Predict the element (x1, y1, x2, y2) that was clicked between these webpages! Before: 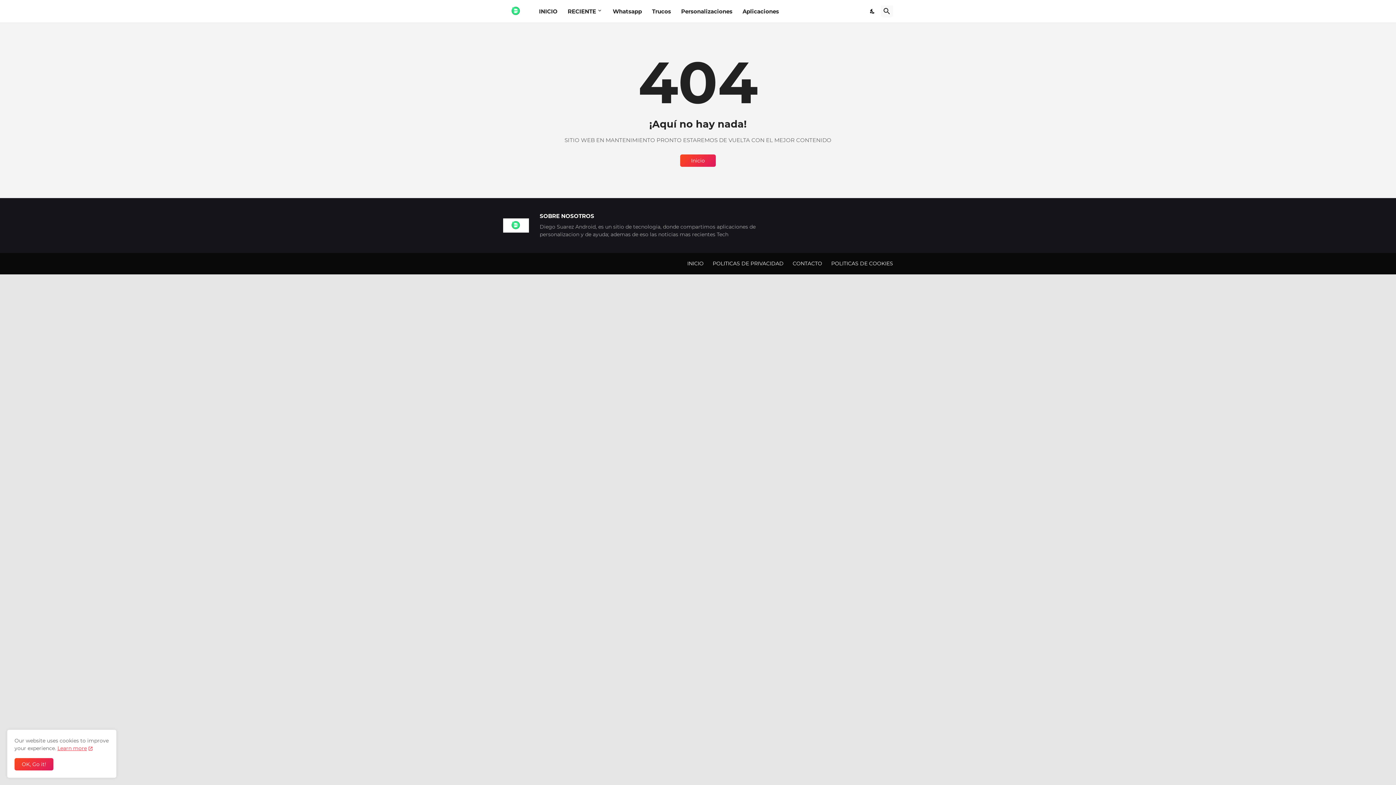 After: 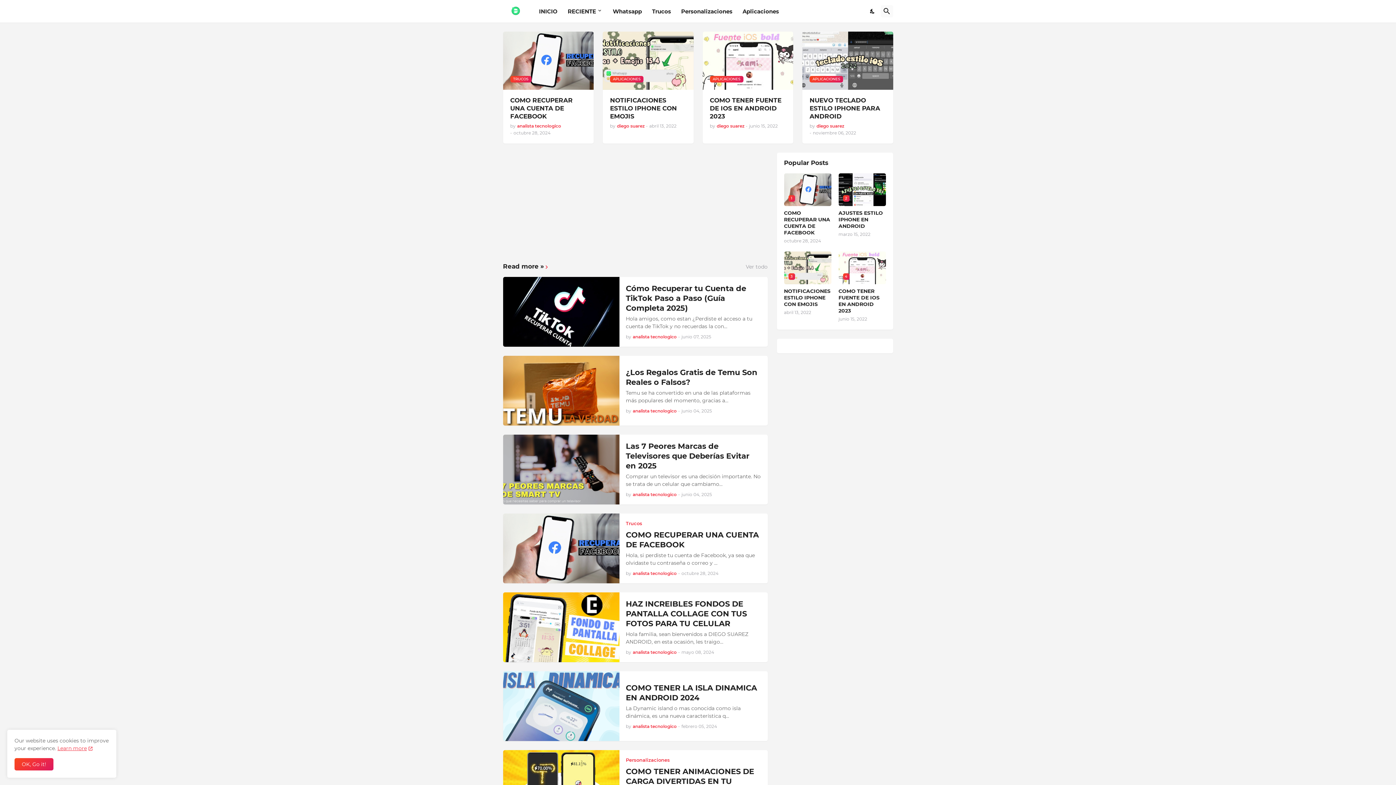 Action: bbox: (503, 218, 539, 232)